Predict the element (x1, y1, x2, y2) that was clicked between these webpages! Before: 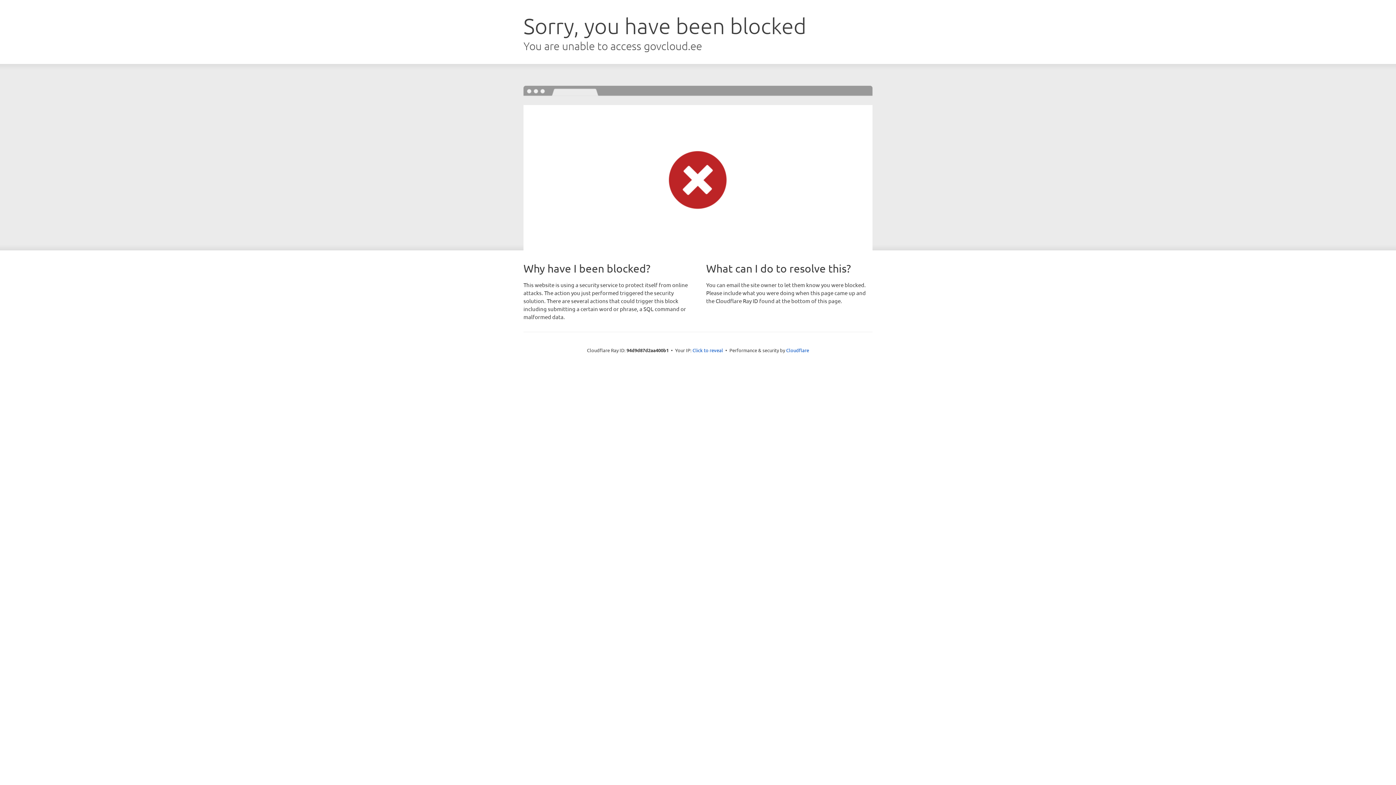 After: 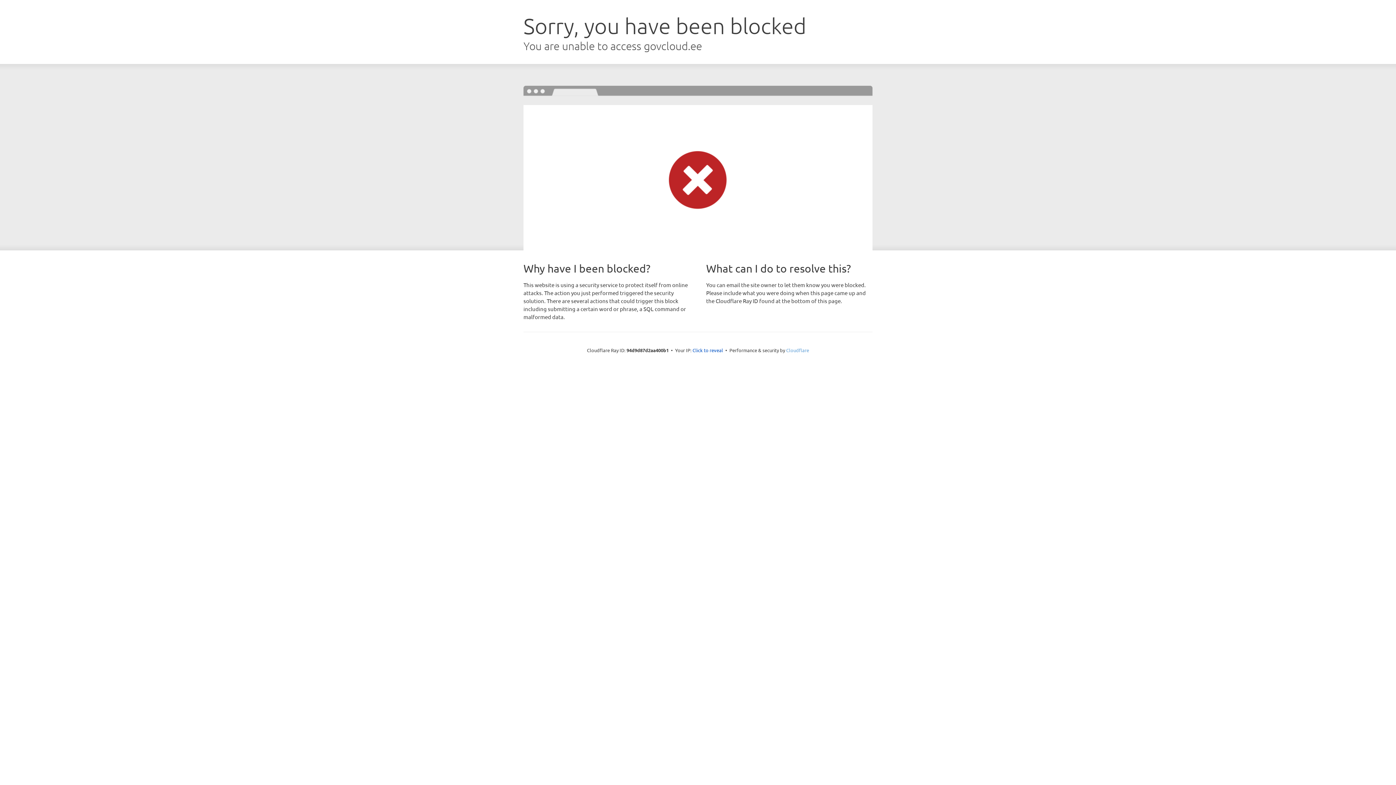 Action: label: Cloudflare bbox: (786, 347, 809, 353)